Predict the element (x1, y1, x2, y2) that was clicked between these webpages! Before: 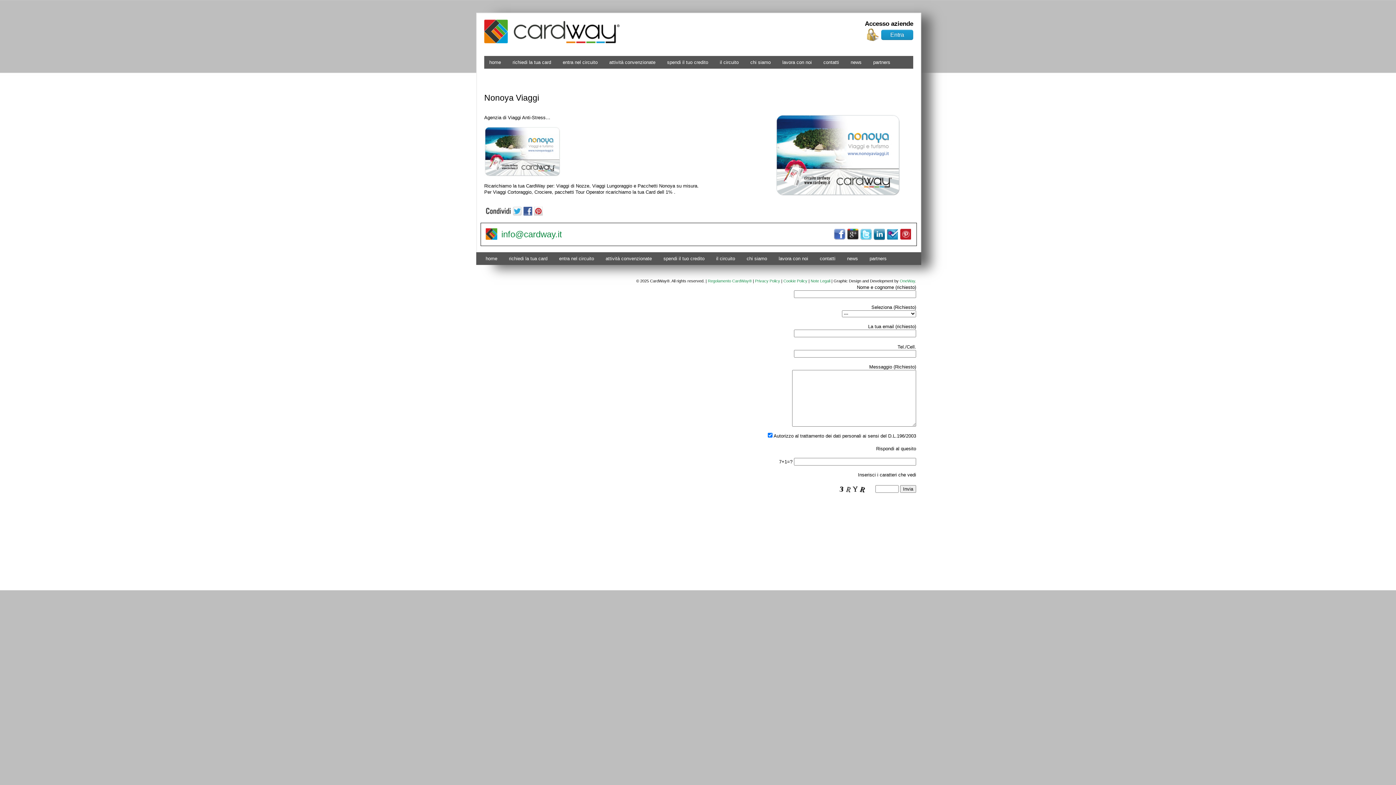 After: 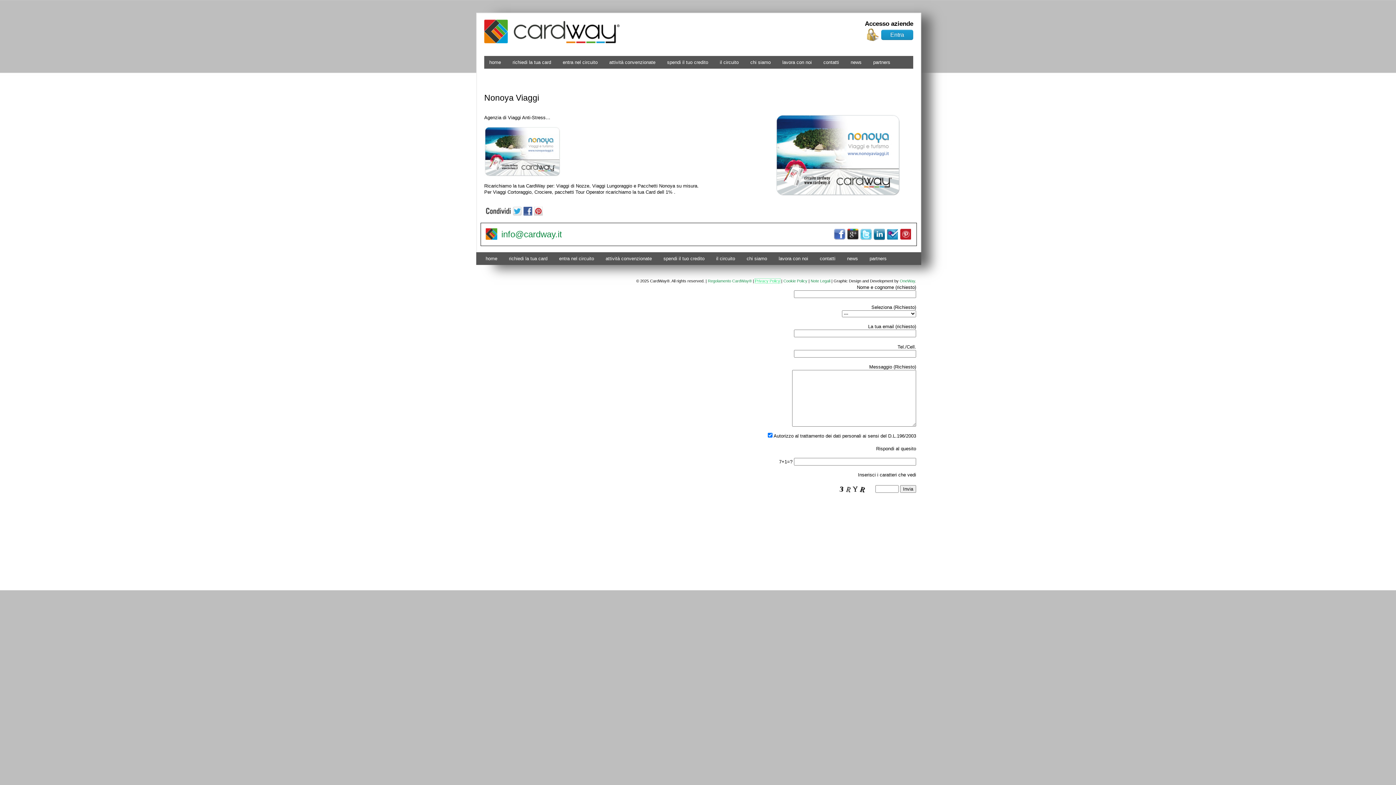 Action: bbox: (755, 278, 780, 283) label: Privacy Policy